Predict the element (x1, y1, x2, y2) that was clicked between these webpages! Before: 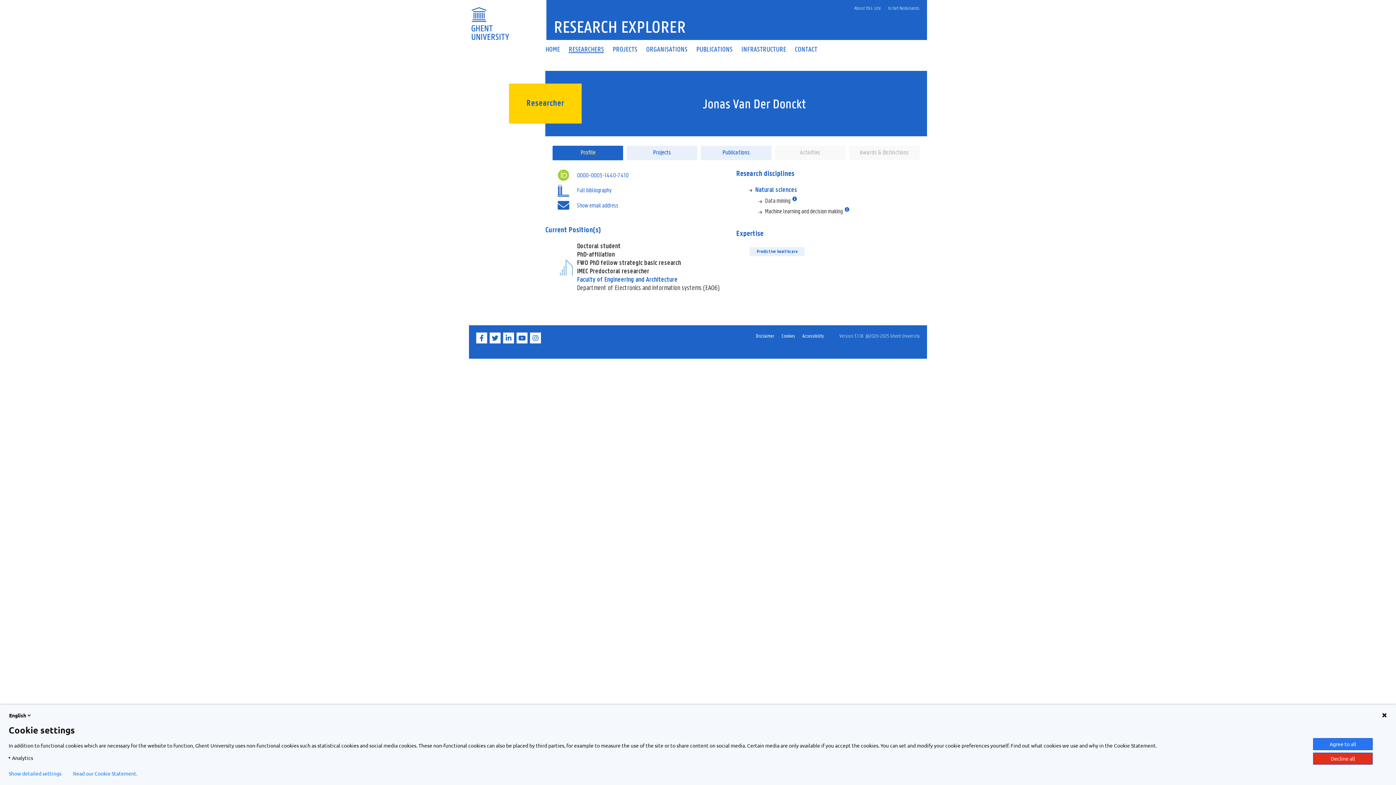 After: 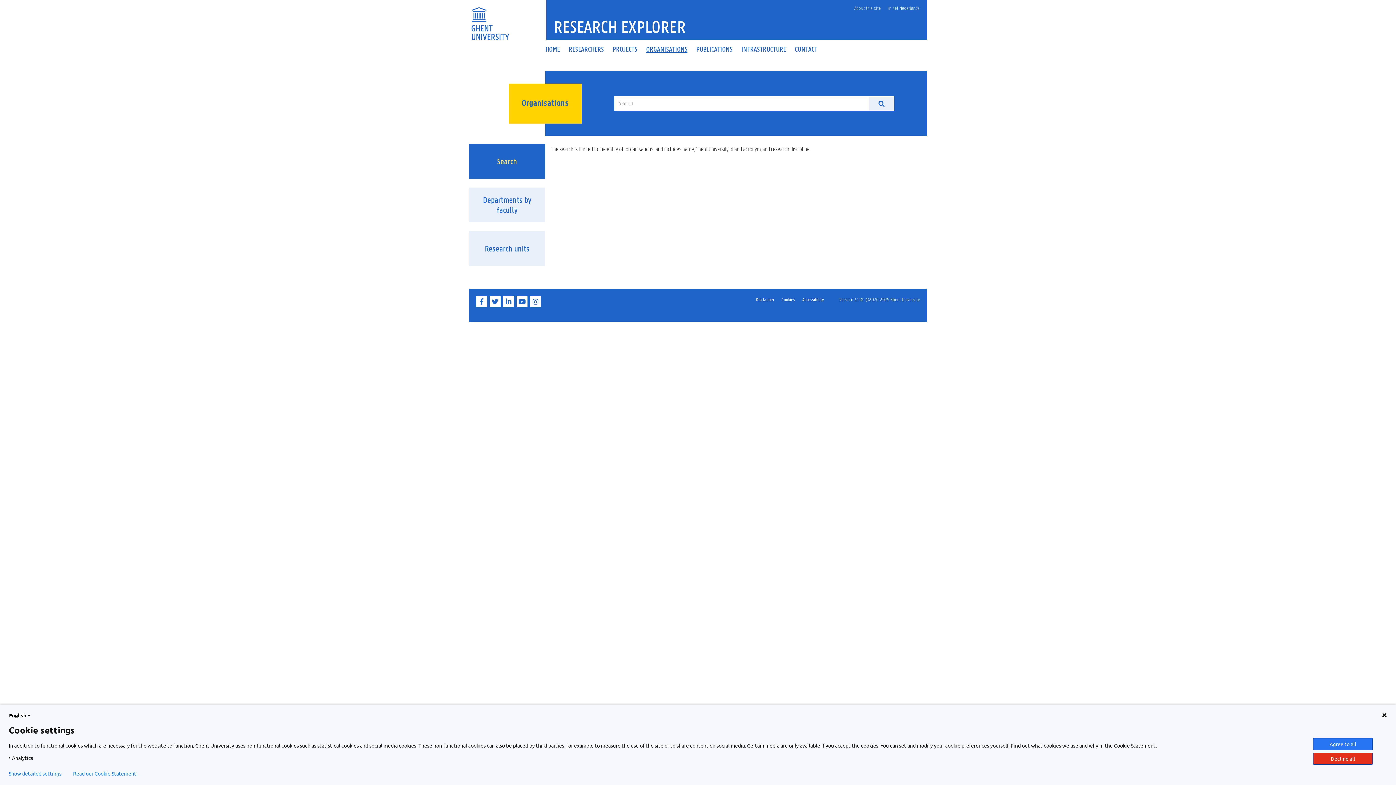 Action: bbox: (641, 46, 692, 52) label: ORGANISATIONS